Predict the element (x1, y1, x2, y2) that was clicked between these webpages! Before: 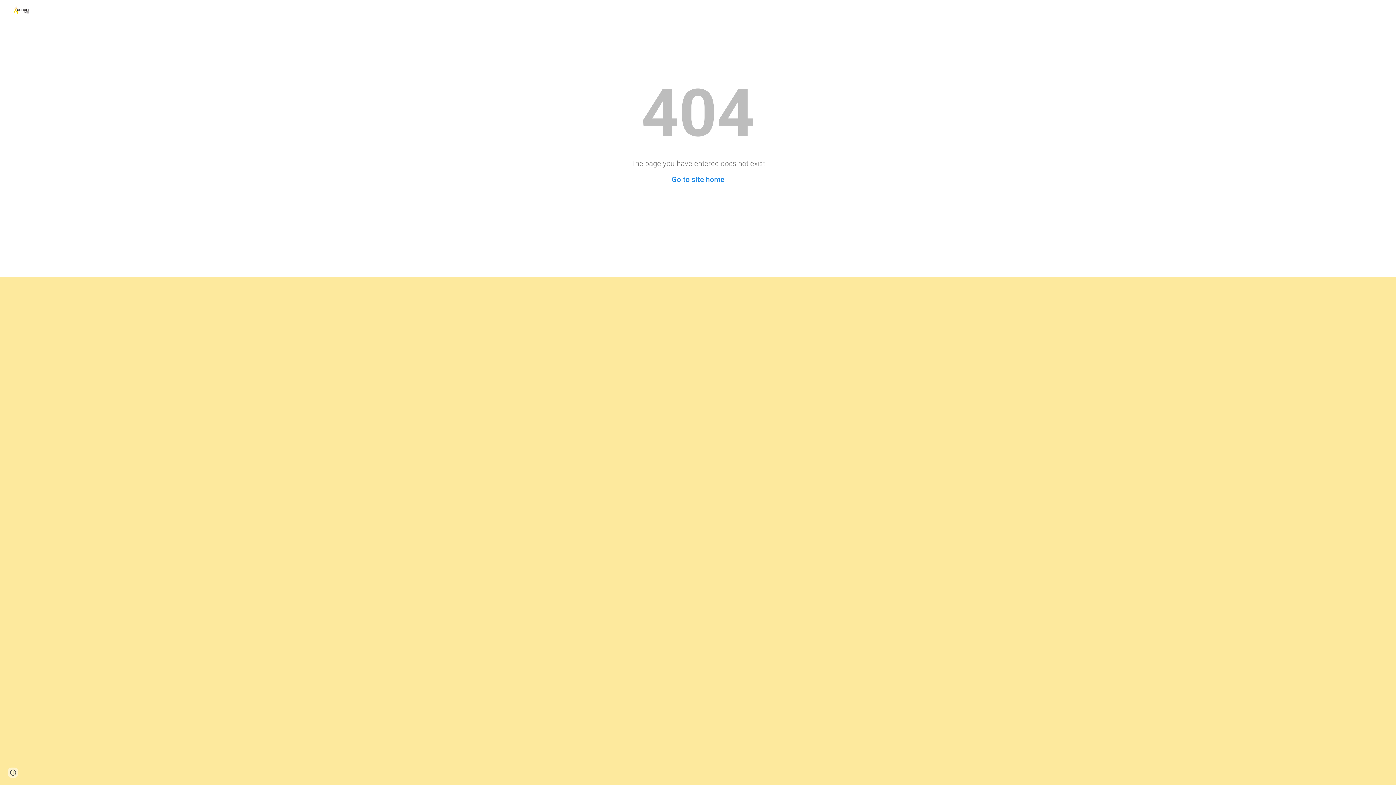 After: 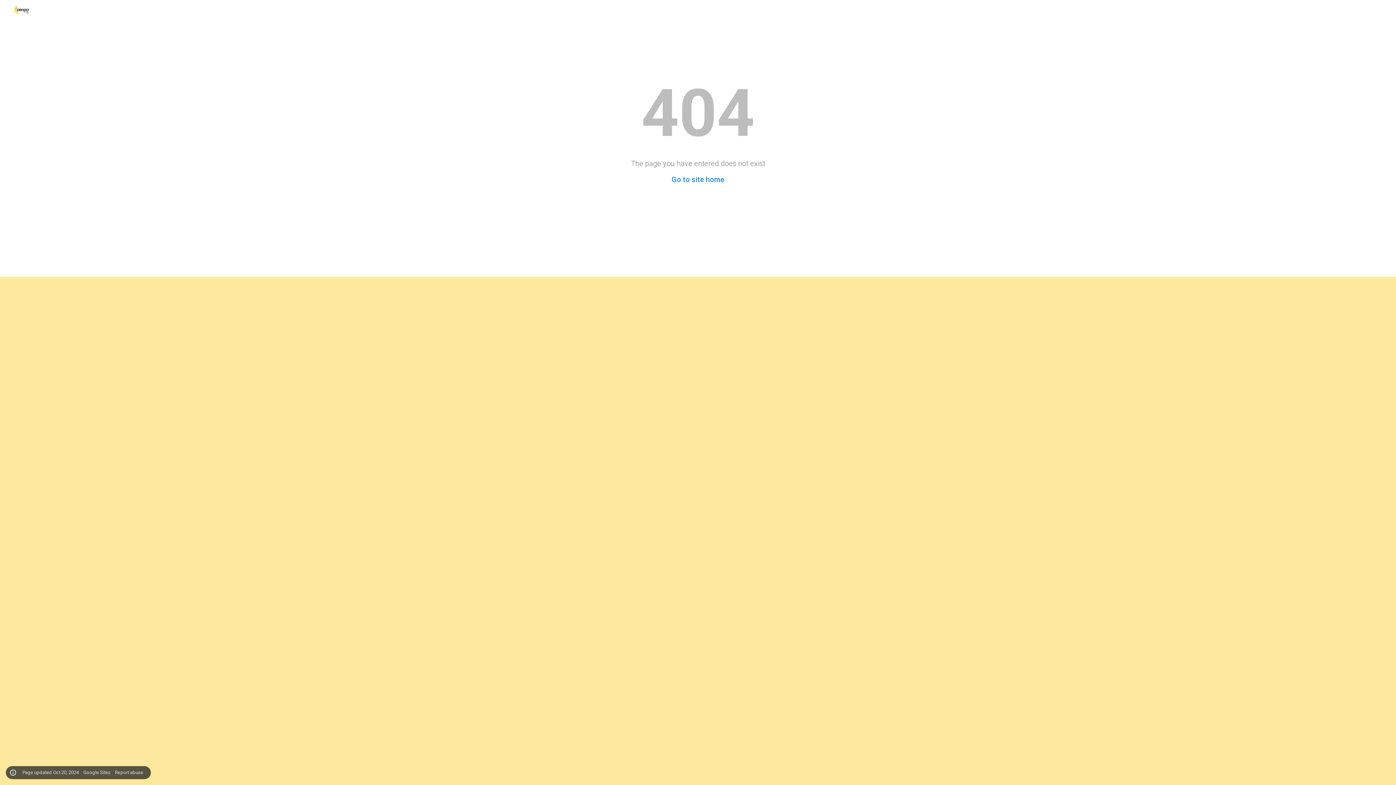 Action: bbox: (8, 768, 18, 778) label: Site actions